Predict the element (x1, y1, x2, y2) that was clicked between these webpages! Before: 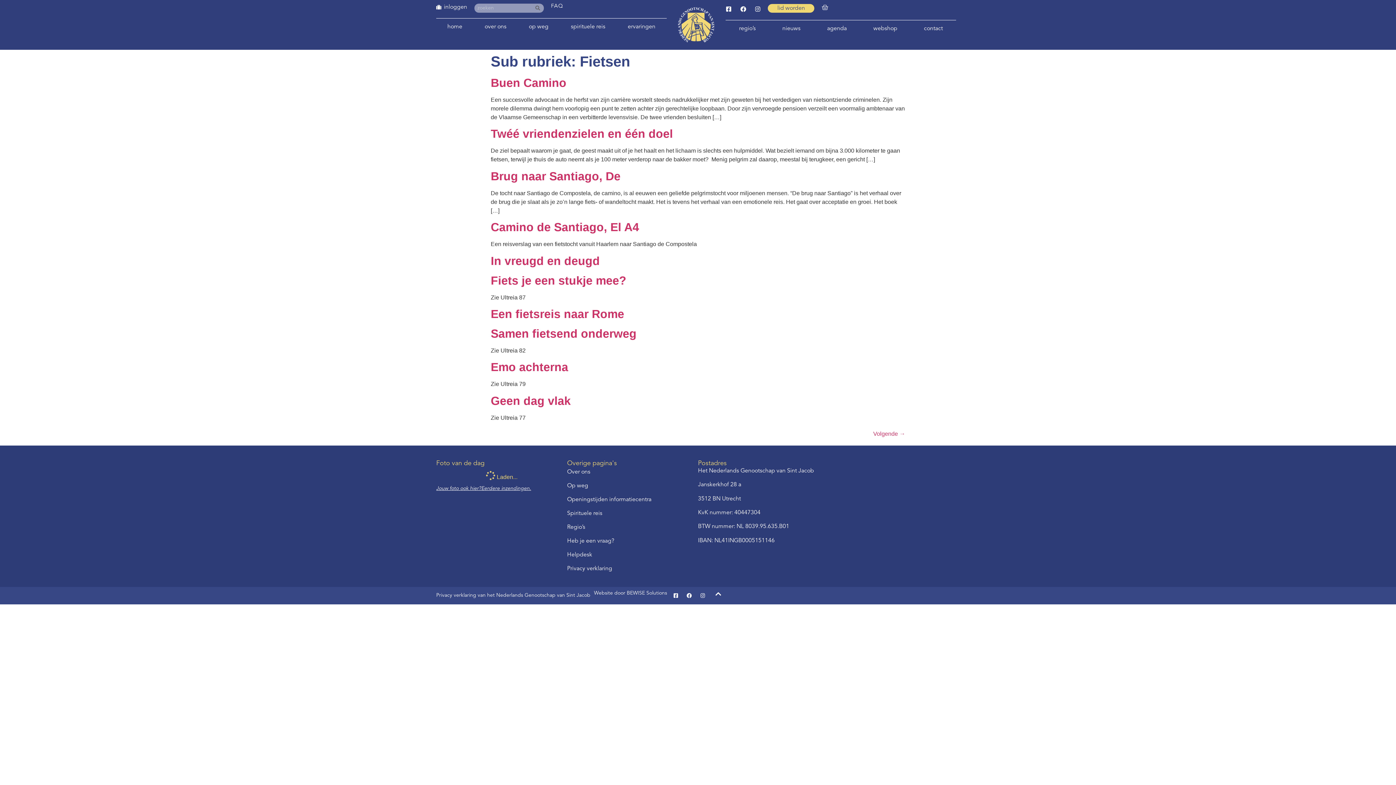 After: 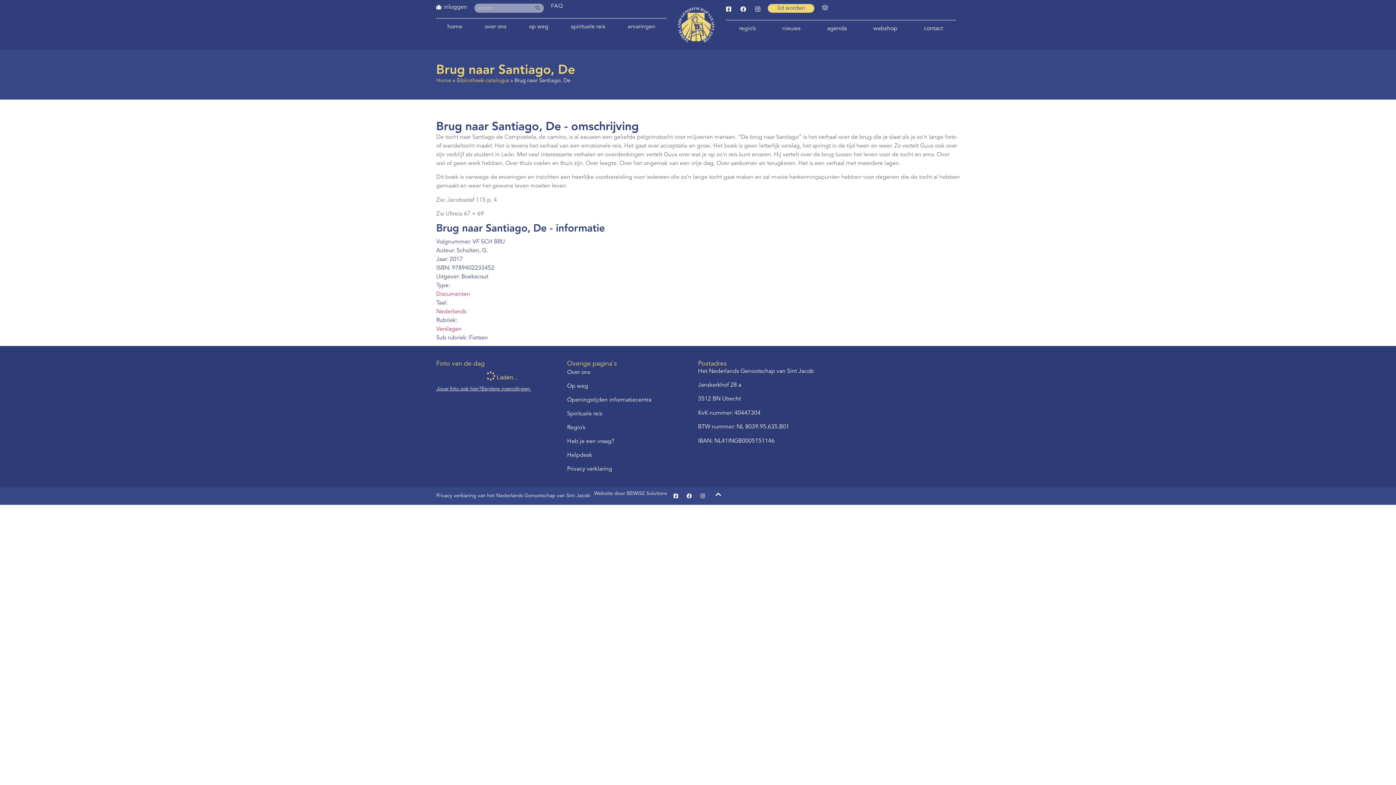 Action: label: Brug naar Santiago, De bbox: (490, 169, 620, 182)